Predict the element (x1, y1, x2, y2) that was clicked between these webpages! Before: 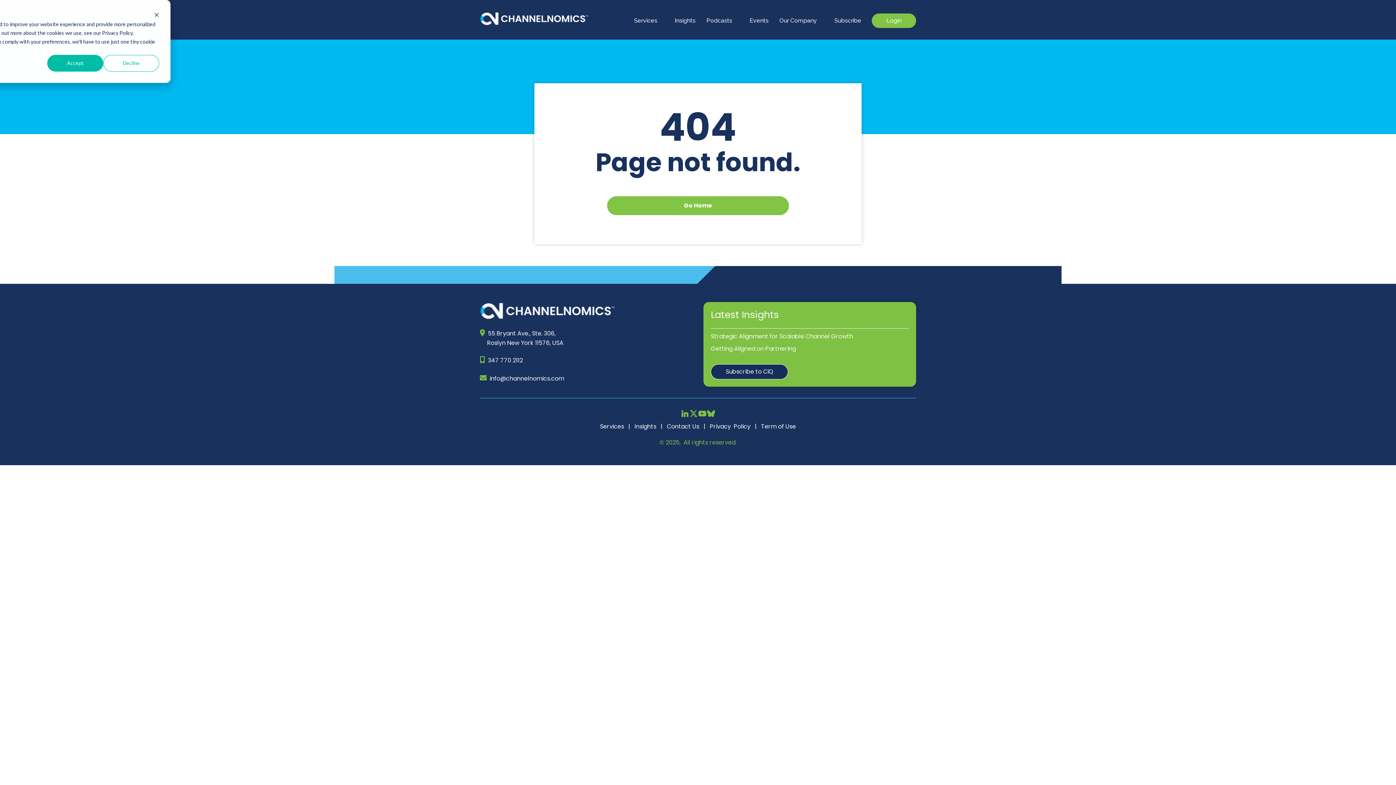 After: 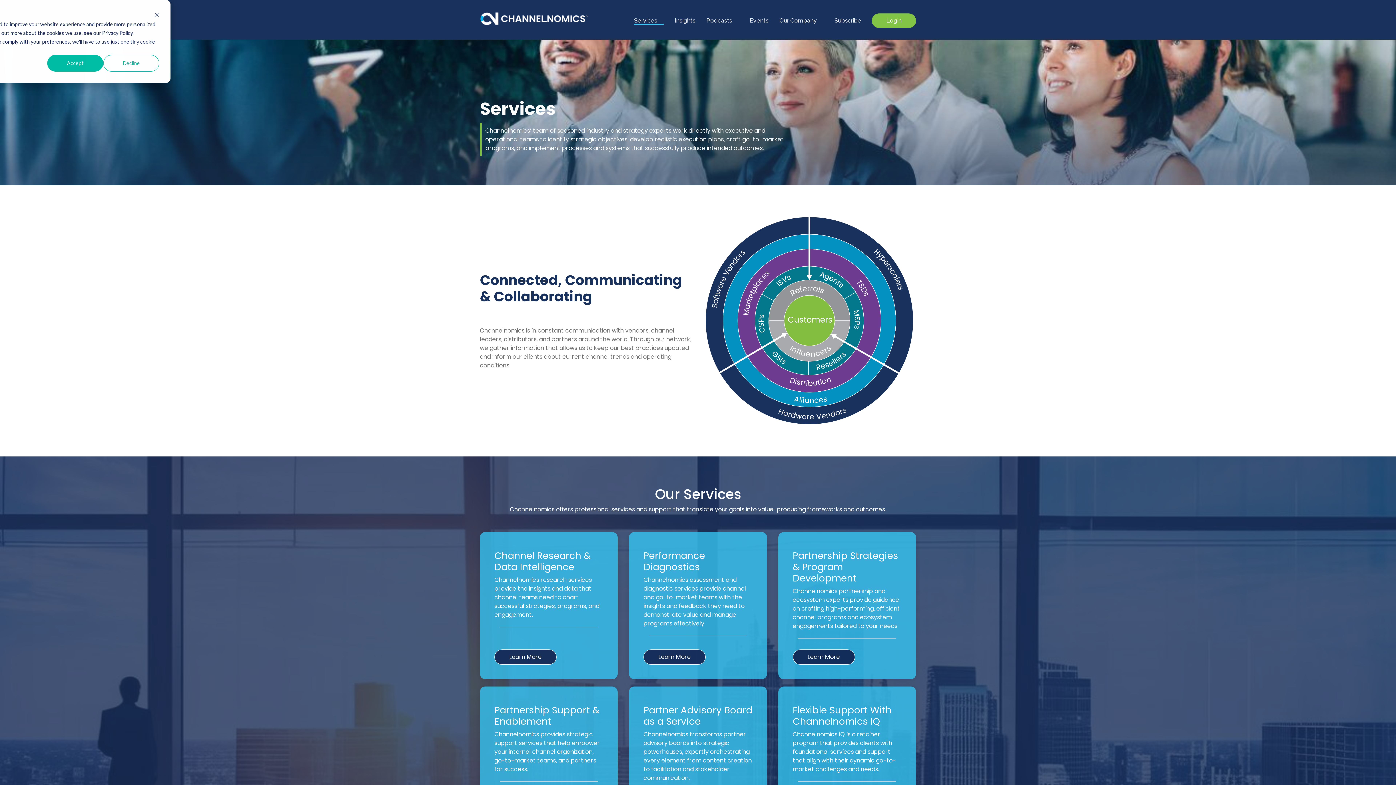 Action: bbox: (600, 422, 624, 431) label: Services